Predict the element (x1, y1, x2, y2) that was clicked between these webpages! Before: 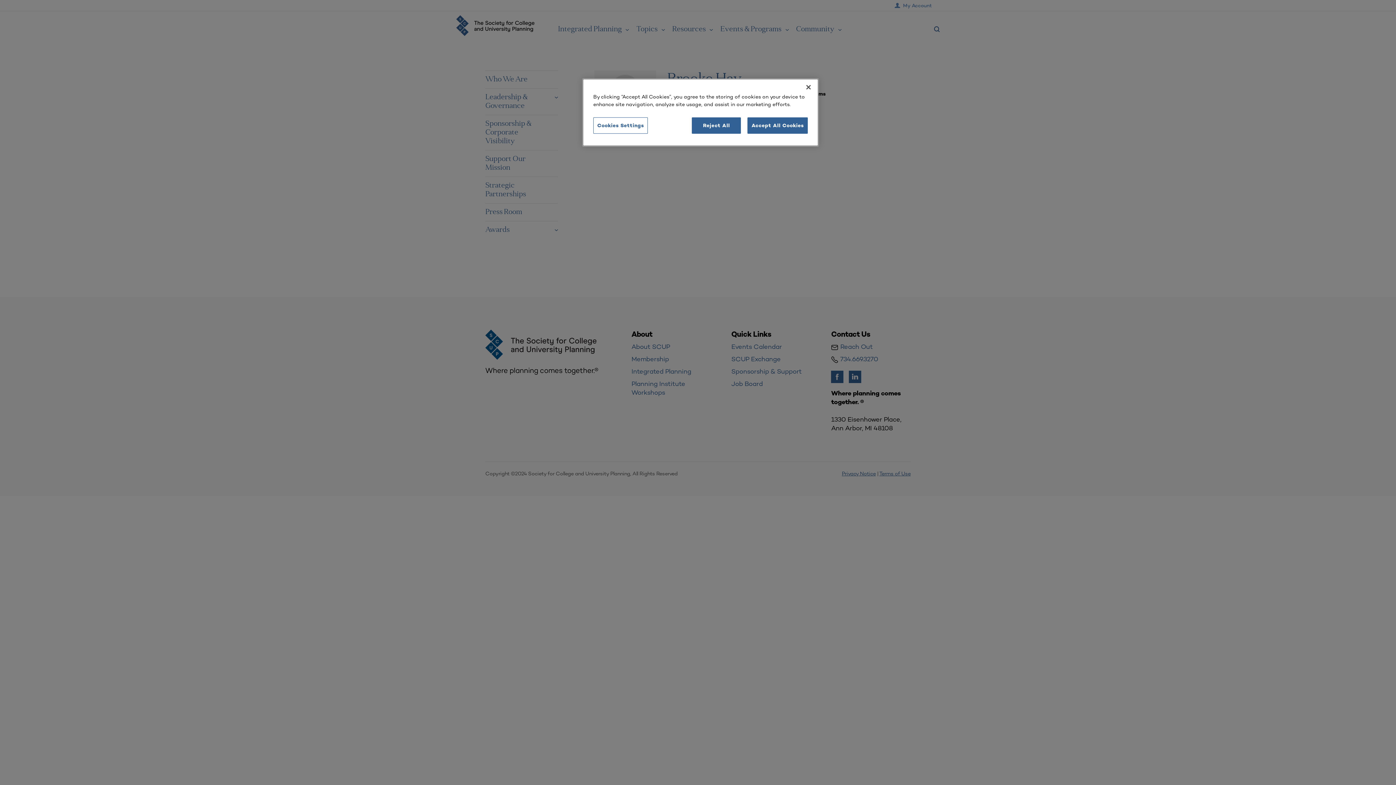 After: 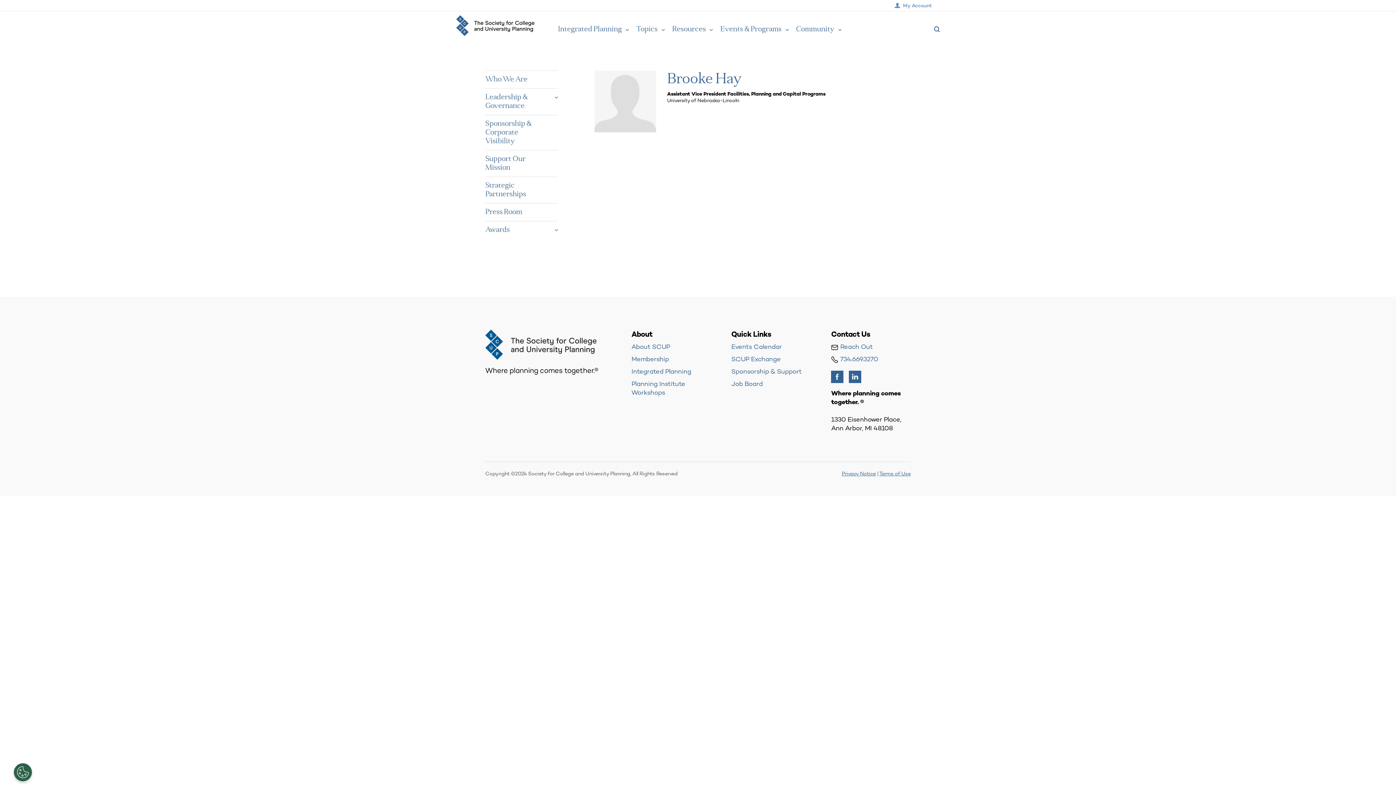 Action: label: Accept All Cookies bbox: (747, 117, 808, 133)